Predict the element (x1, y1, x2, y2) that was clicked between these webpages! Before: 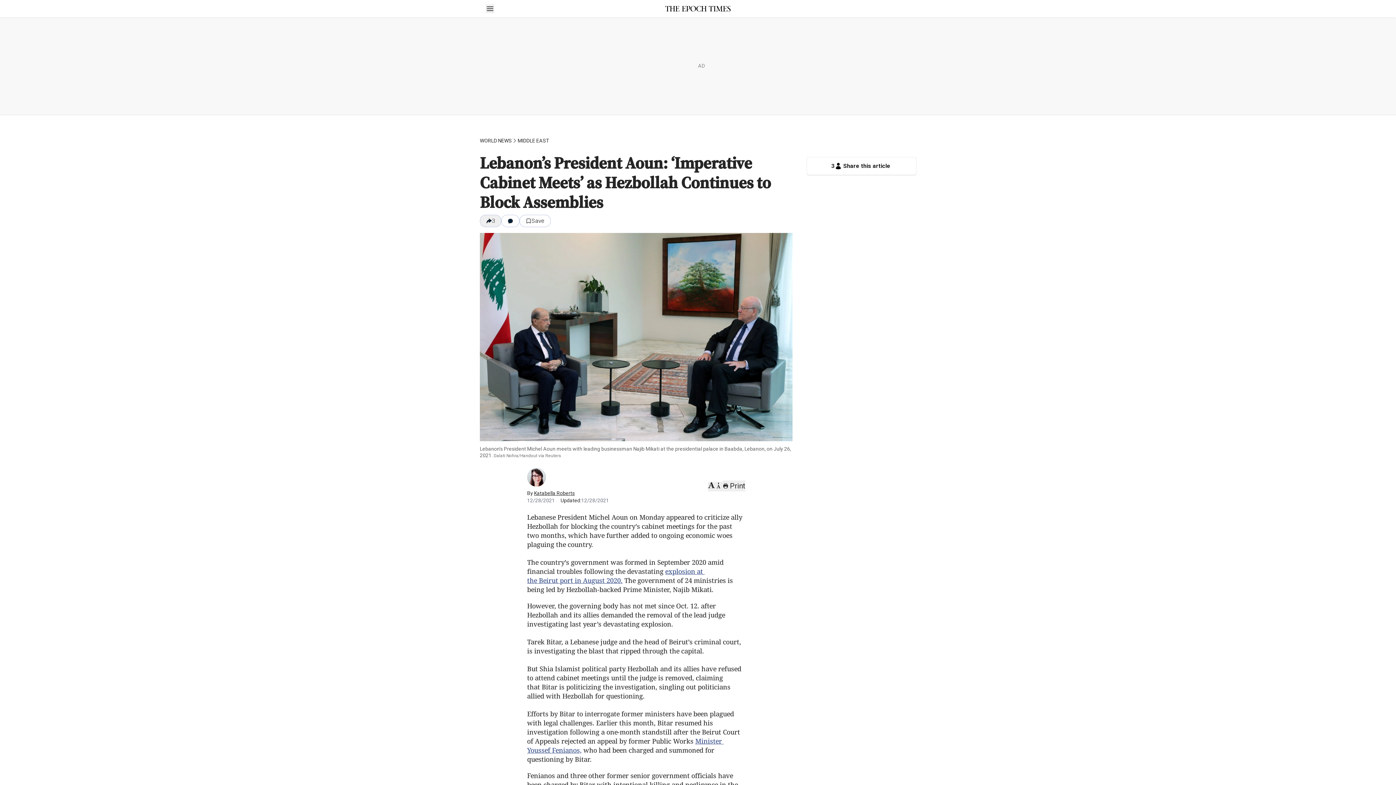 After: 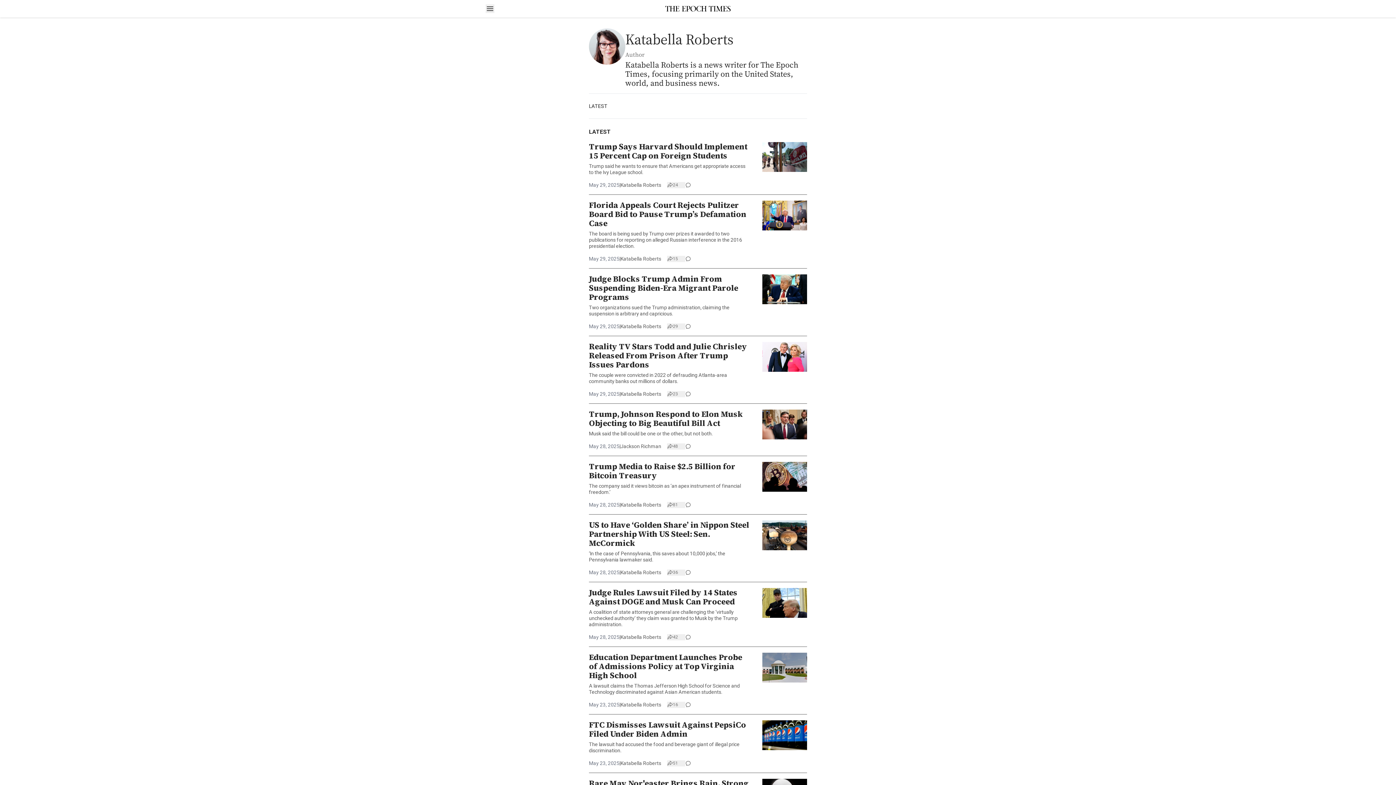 Action: label: Katabella Roberts bbox: (534, 490, 574, 496)